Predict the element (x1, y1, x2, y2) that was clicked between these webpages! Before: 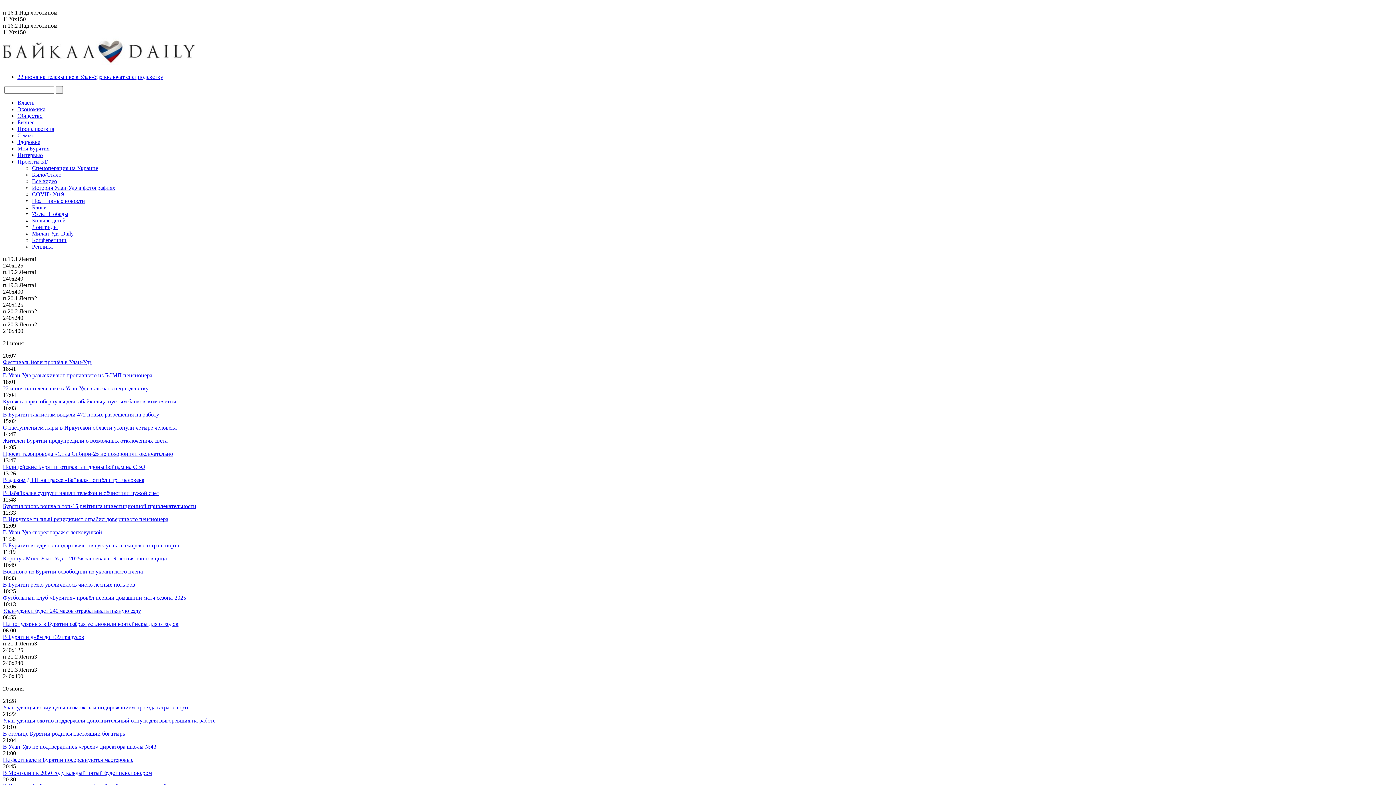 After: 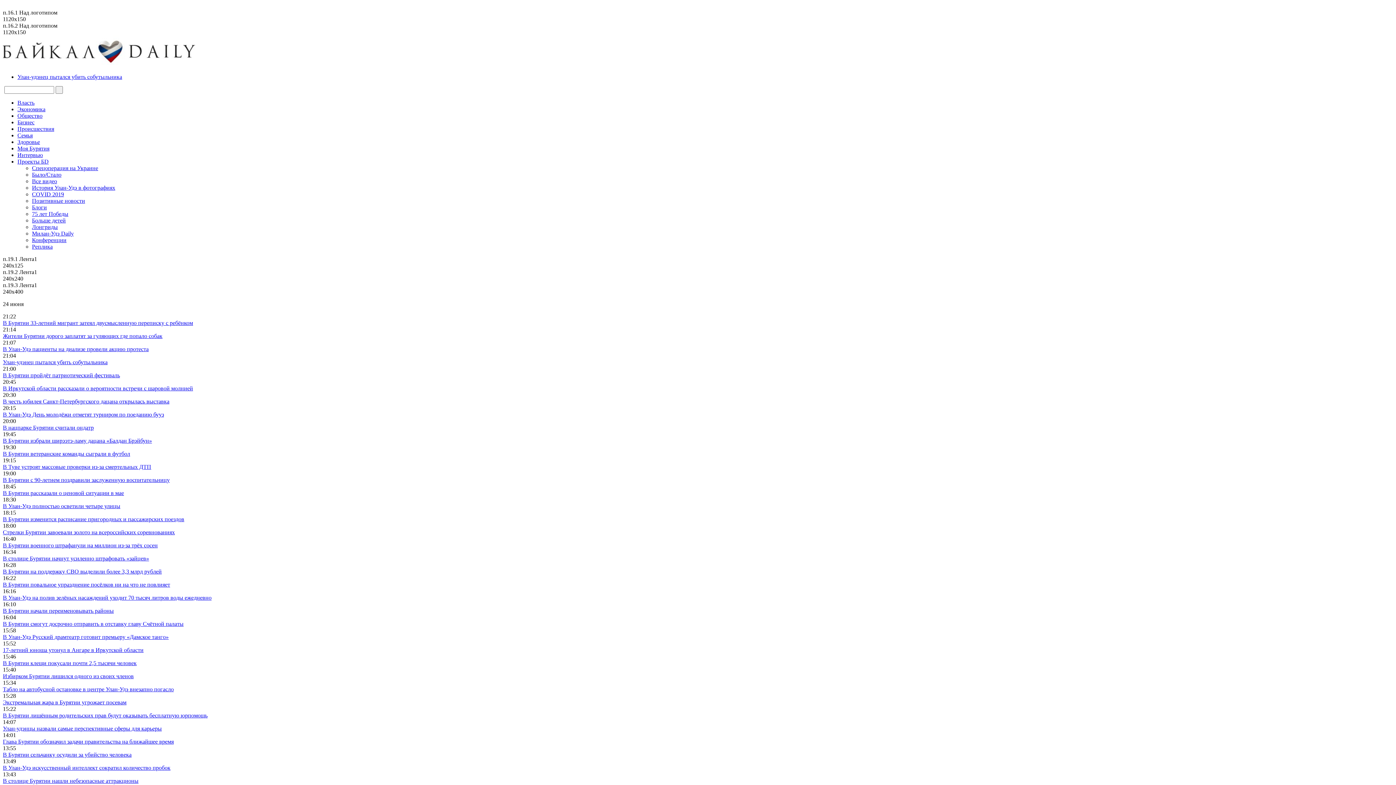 Action: bbox: (2, 757, 133, 763) label: На фестивале в Бурятии посоревнуются мастеровые